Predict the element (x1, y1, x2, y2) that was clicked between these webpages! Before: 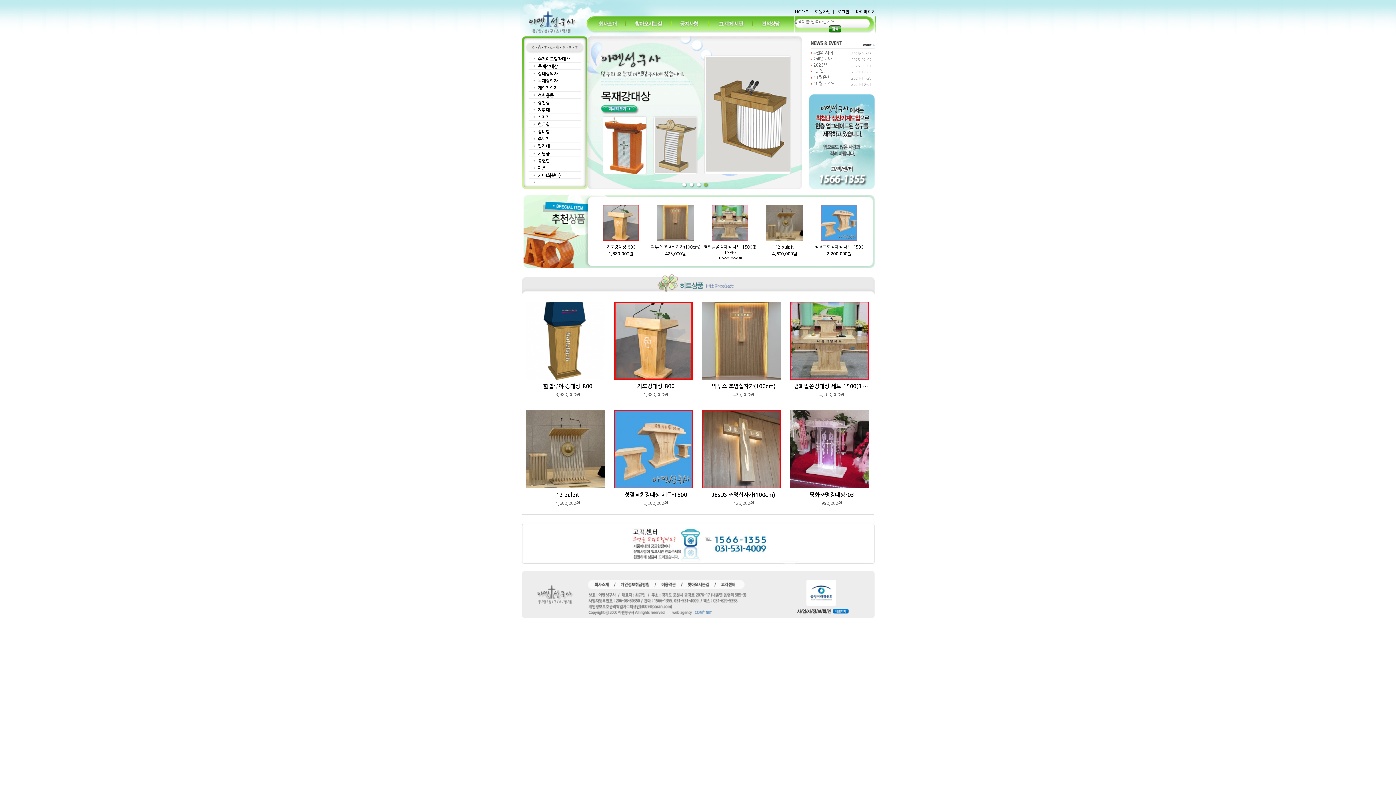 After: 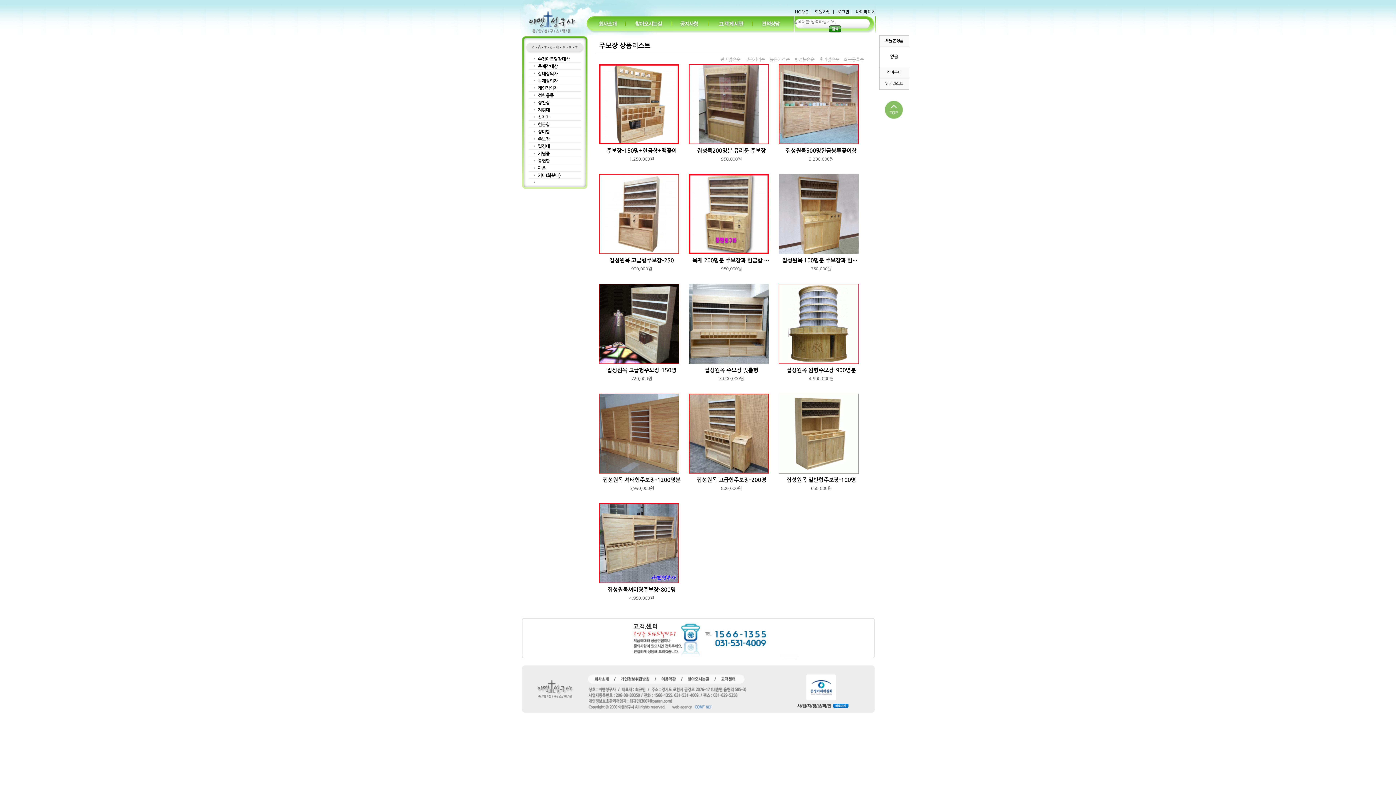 Action: label: 주보장 bbox: (538, 137, 550, 141)